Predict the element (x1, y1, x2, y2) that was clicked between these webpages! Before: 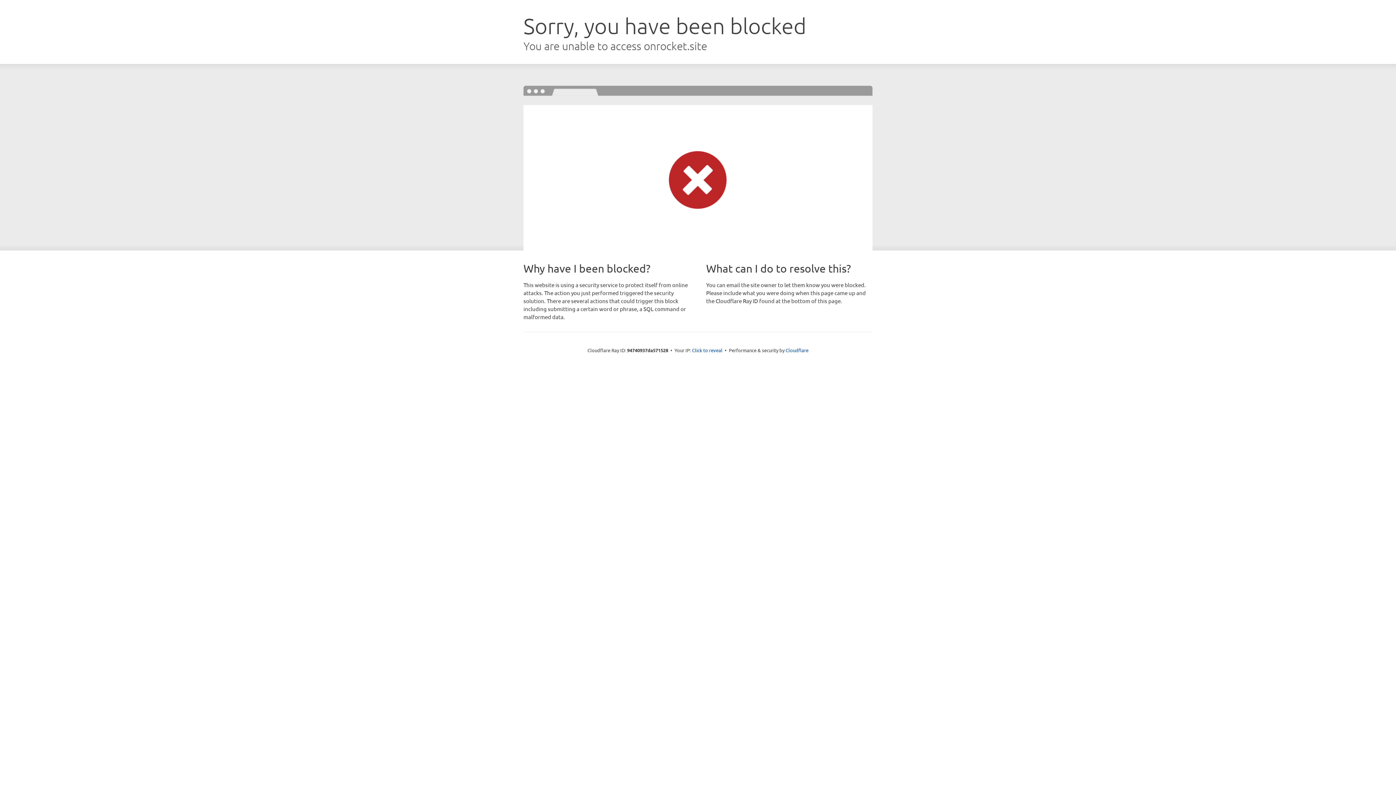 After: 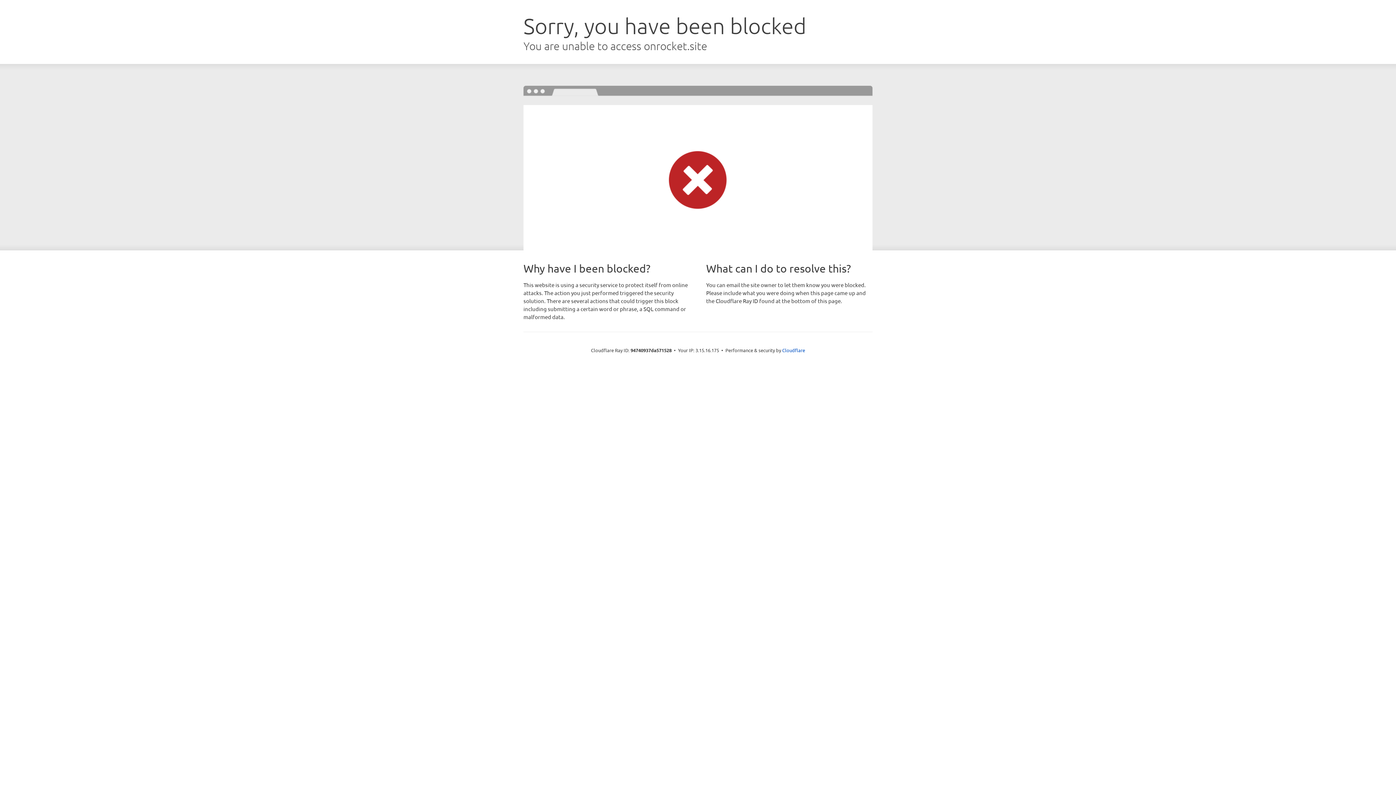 Action: bbox: (692, 346, 722, 353) label: Click to reveal